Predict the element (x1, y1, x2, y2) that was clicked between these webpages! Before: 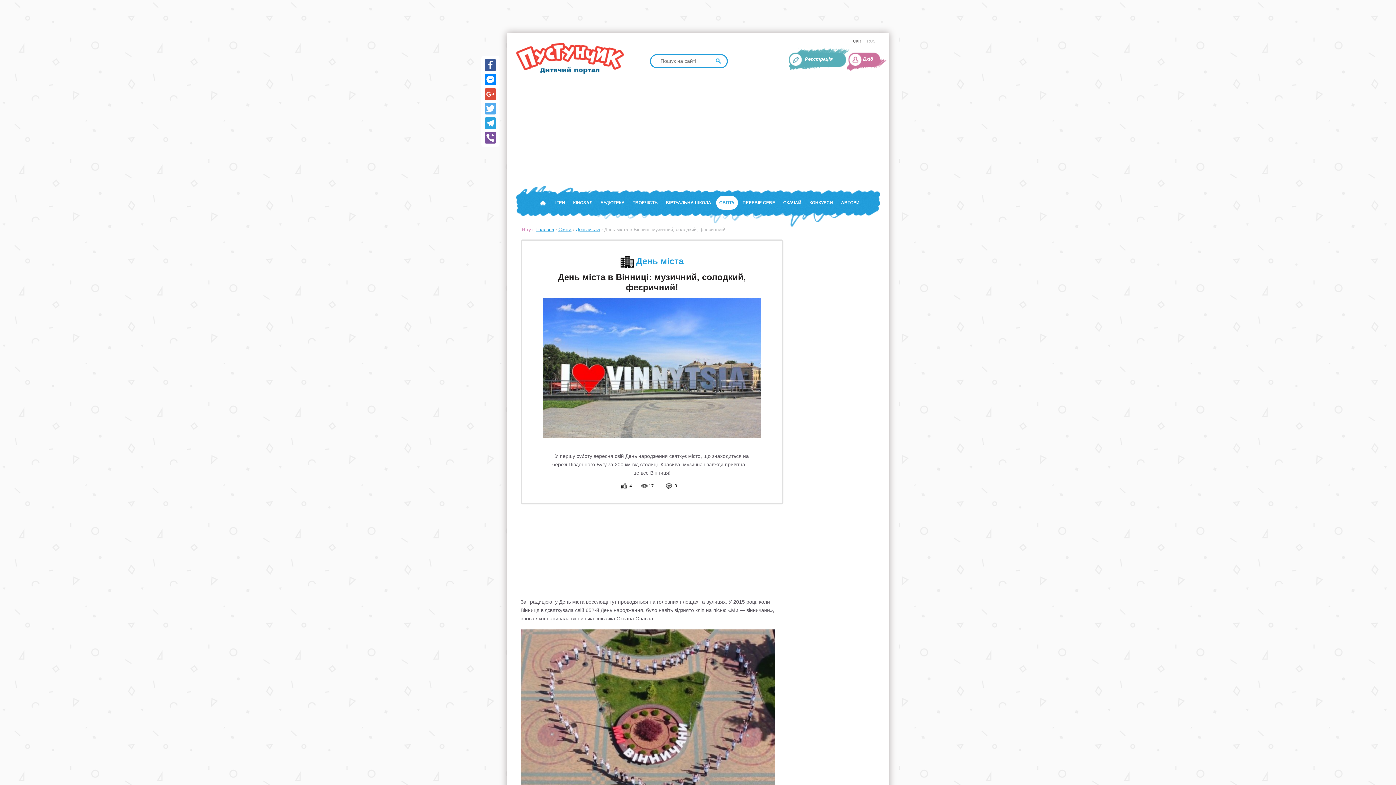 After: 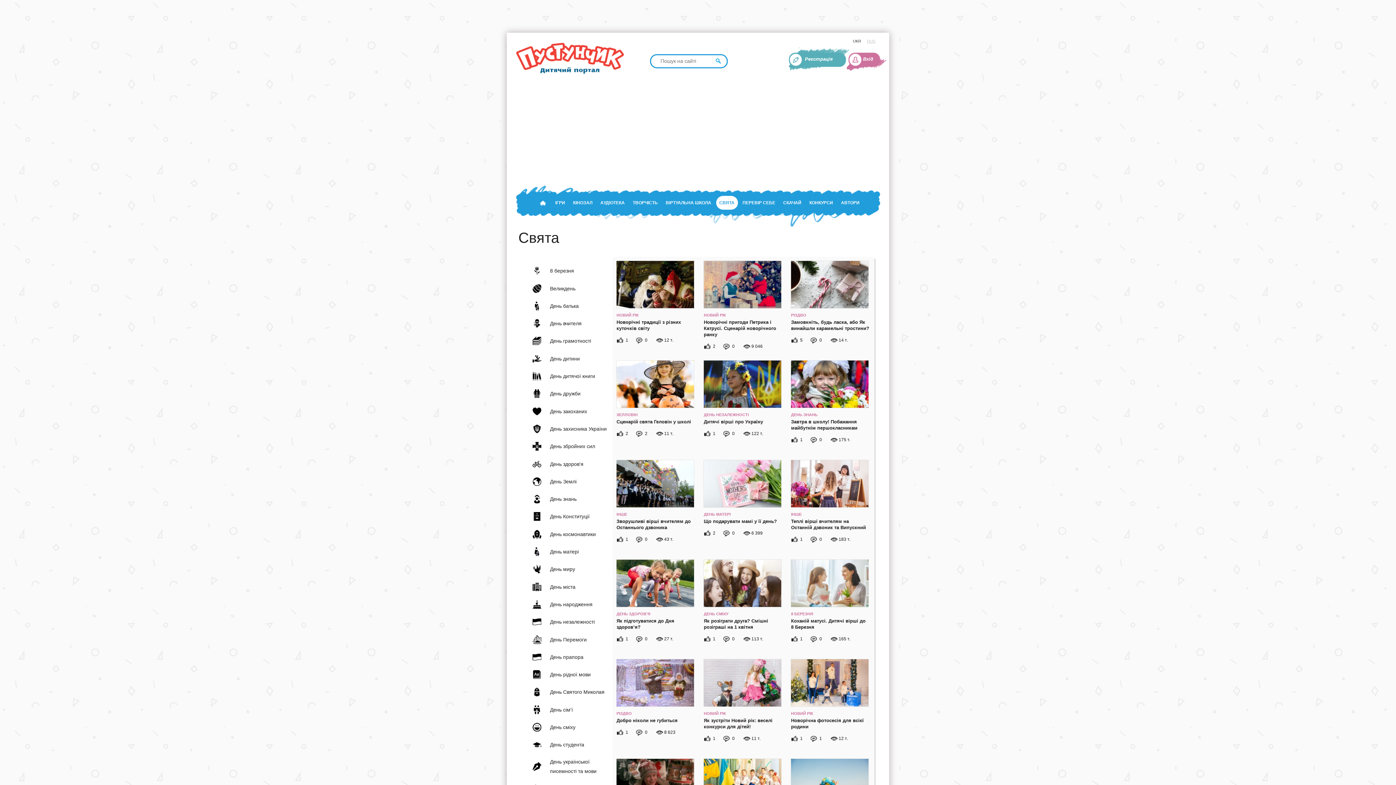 Action: bbox: (716, 196, 738, 209) label: СВЯТА